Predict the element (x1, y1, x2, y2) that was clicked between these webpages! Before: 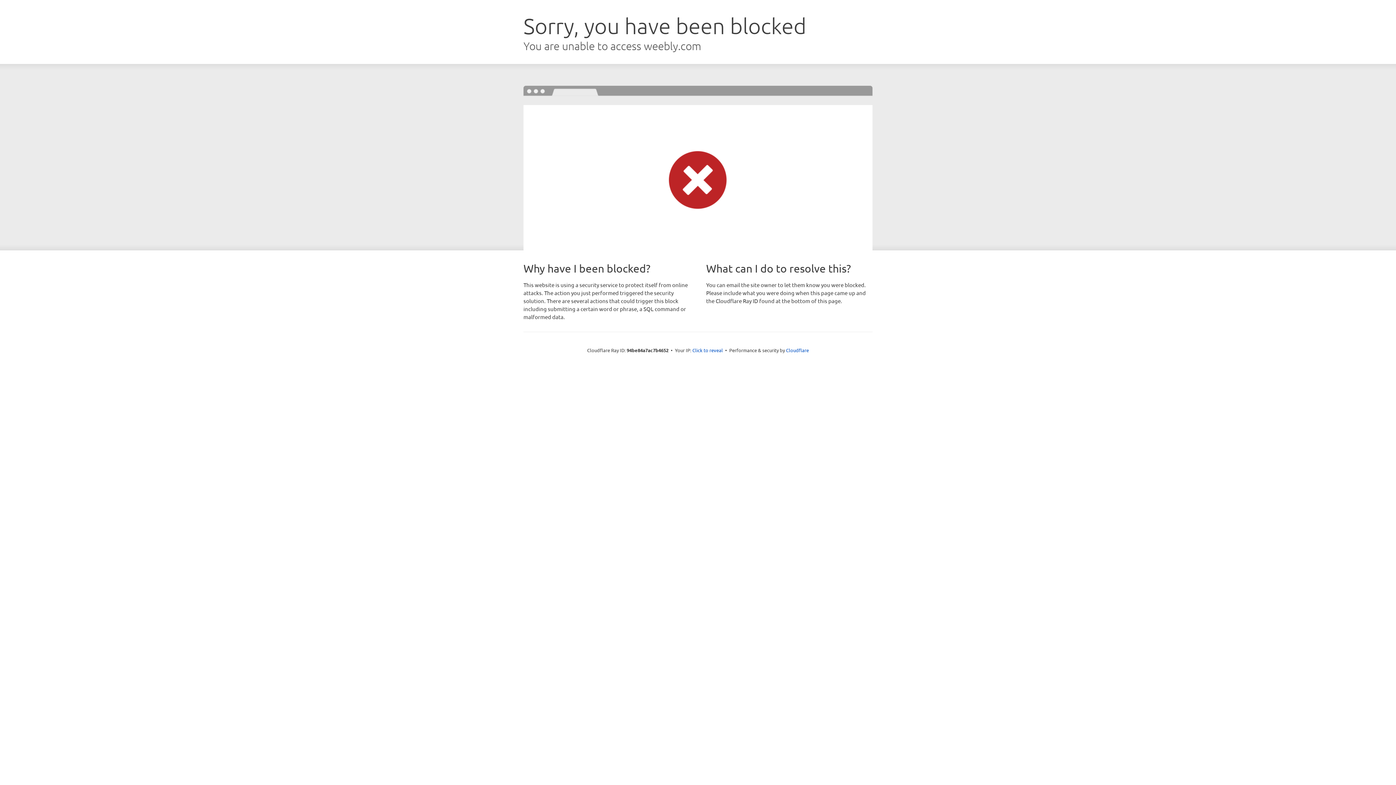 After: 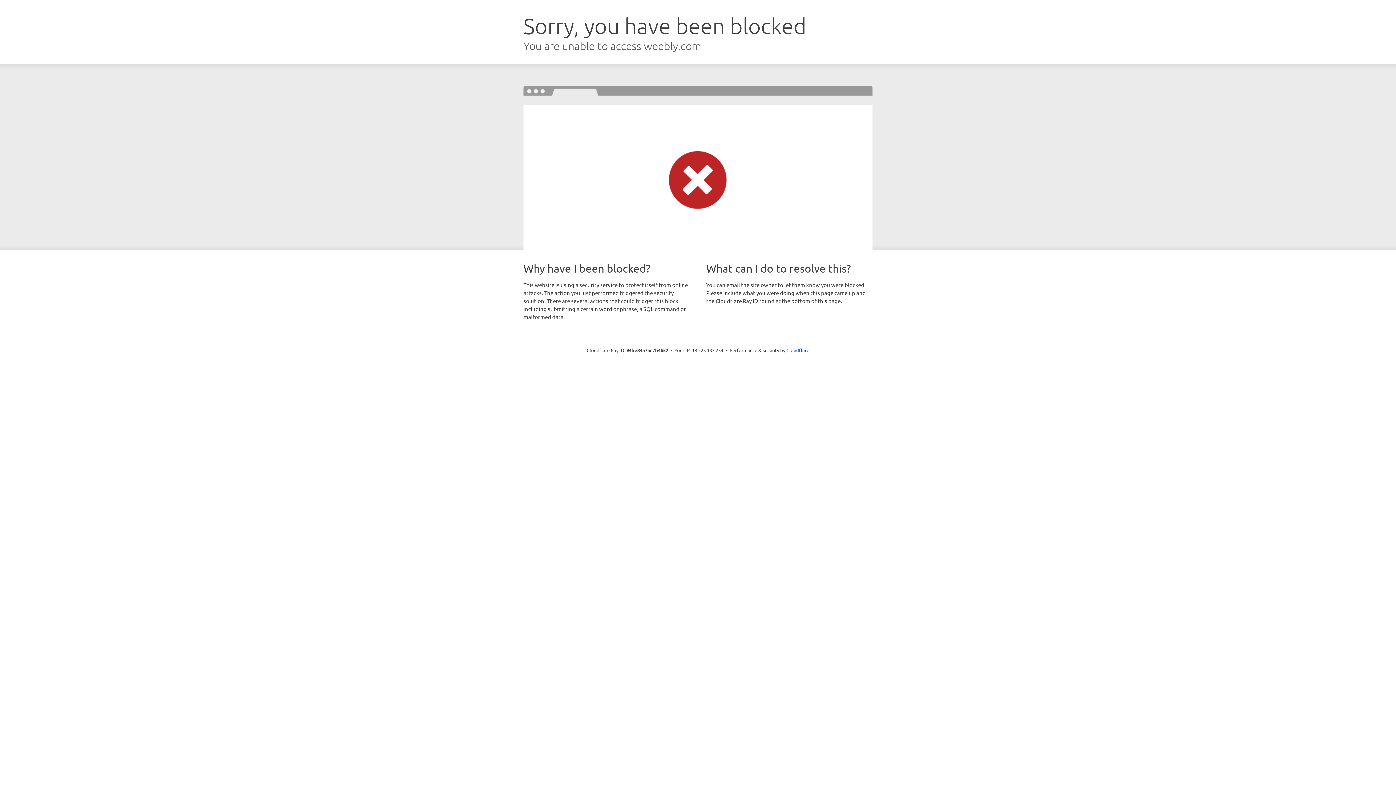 Action: label: Click to reveal bbox: (692, 346, 723, 353)